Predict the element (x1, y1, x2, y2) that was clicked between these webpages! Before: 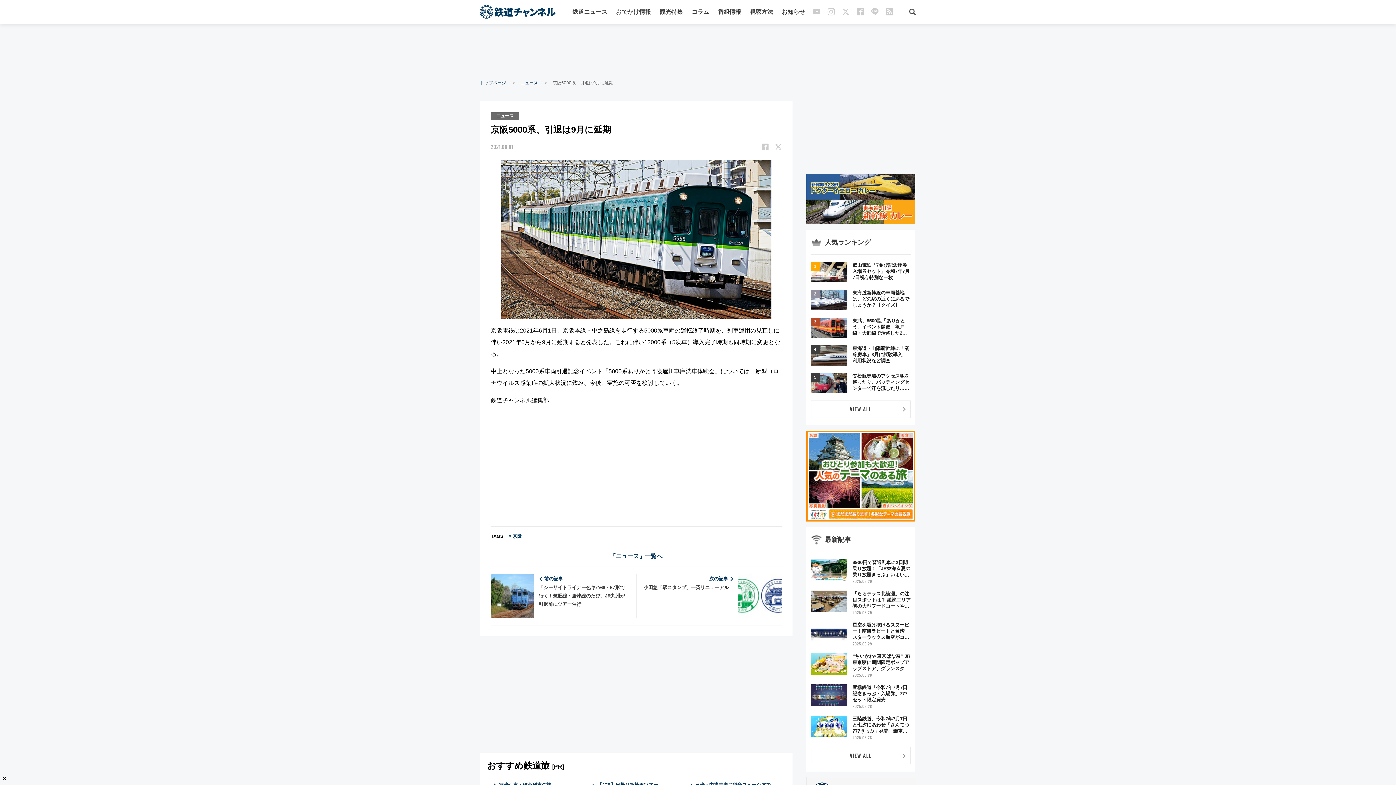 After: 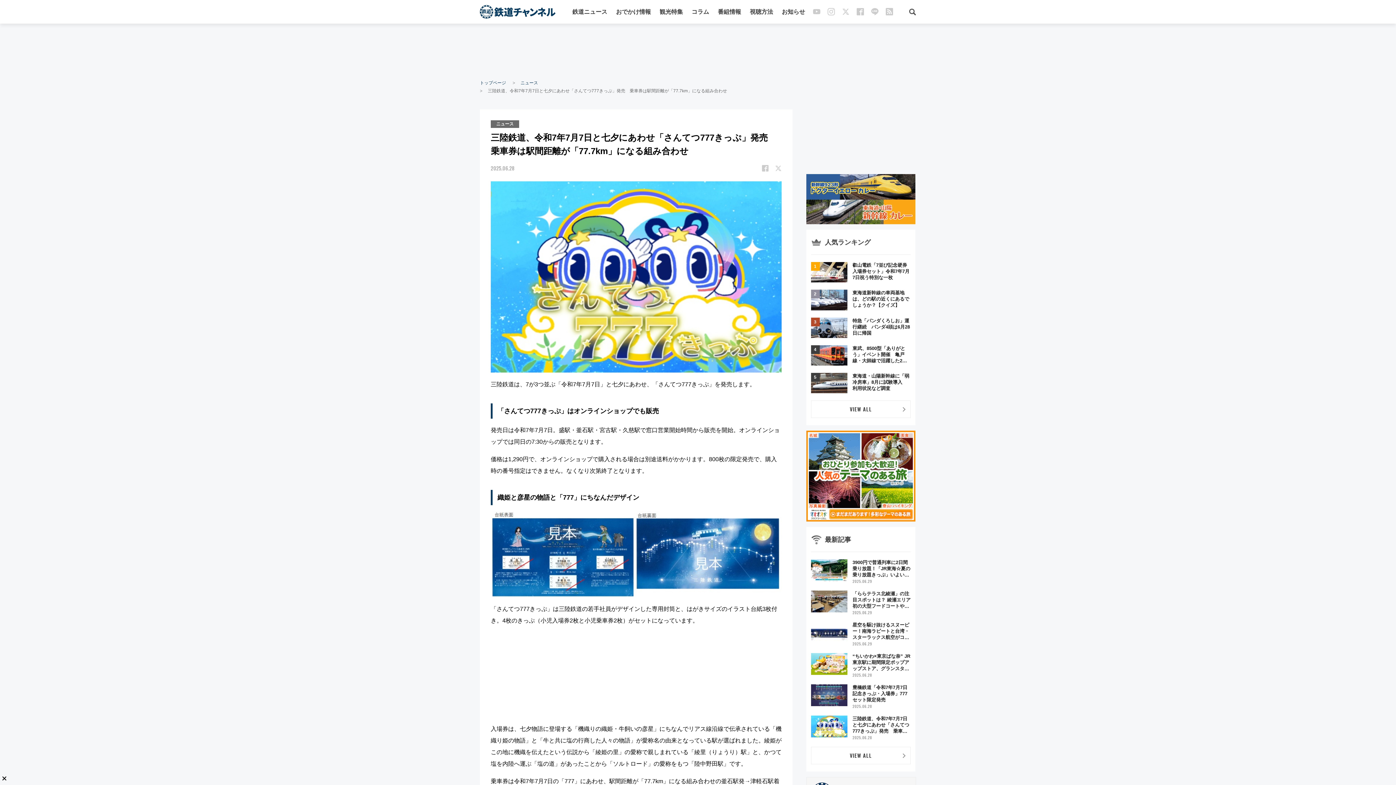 Action: bbox: (811, 716, 910, 740) label: 三陸鉄道、令和7年7月7日と七夕にあわせ「さんてつ777きっぷ」発売　乗車券は駅間距離が「77.7km」になる組み合わせ
2025.06.28